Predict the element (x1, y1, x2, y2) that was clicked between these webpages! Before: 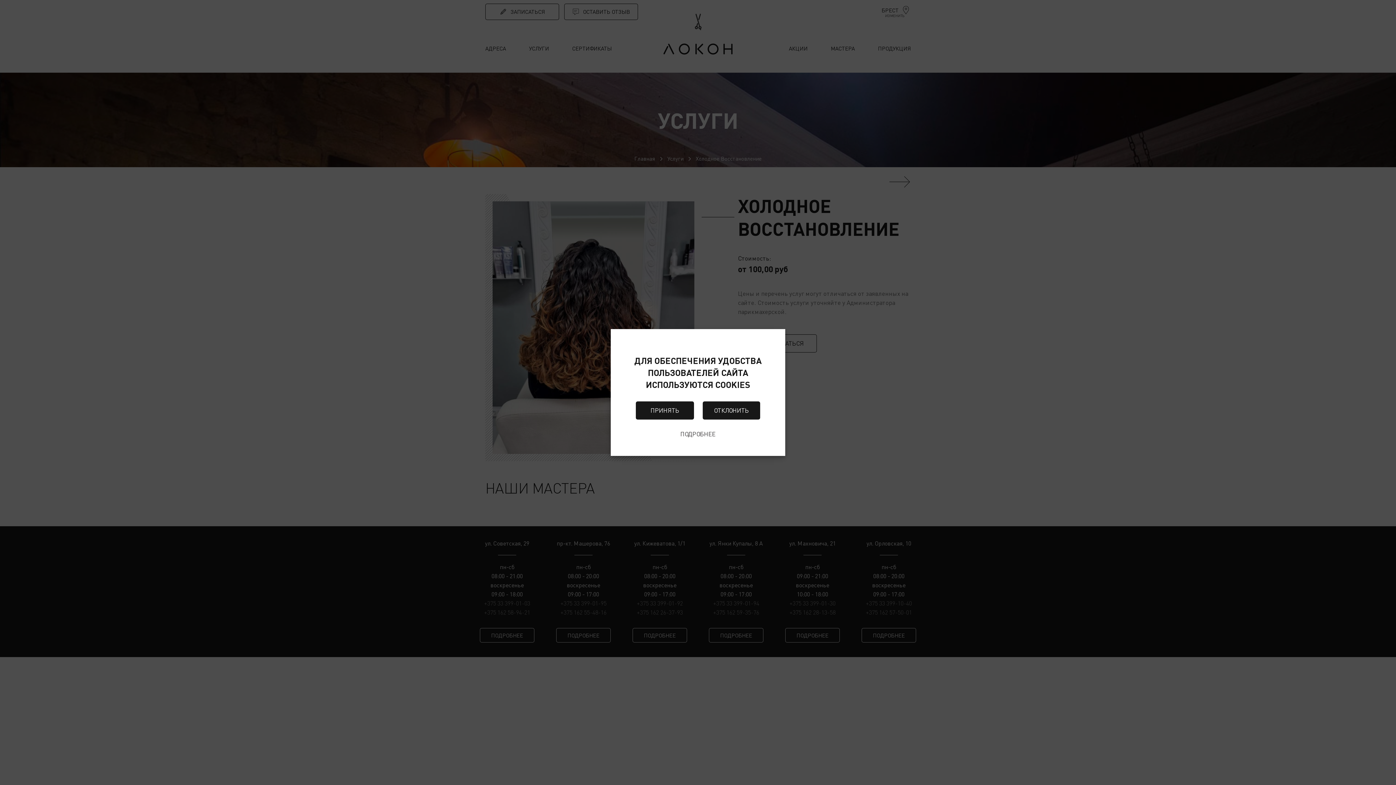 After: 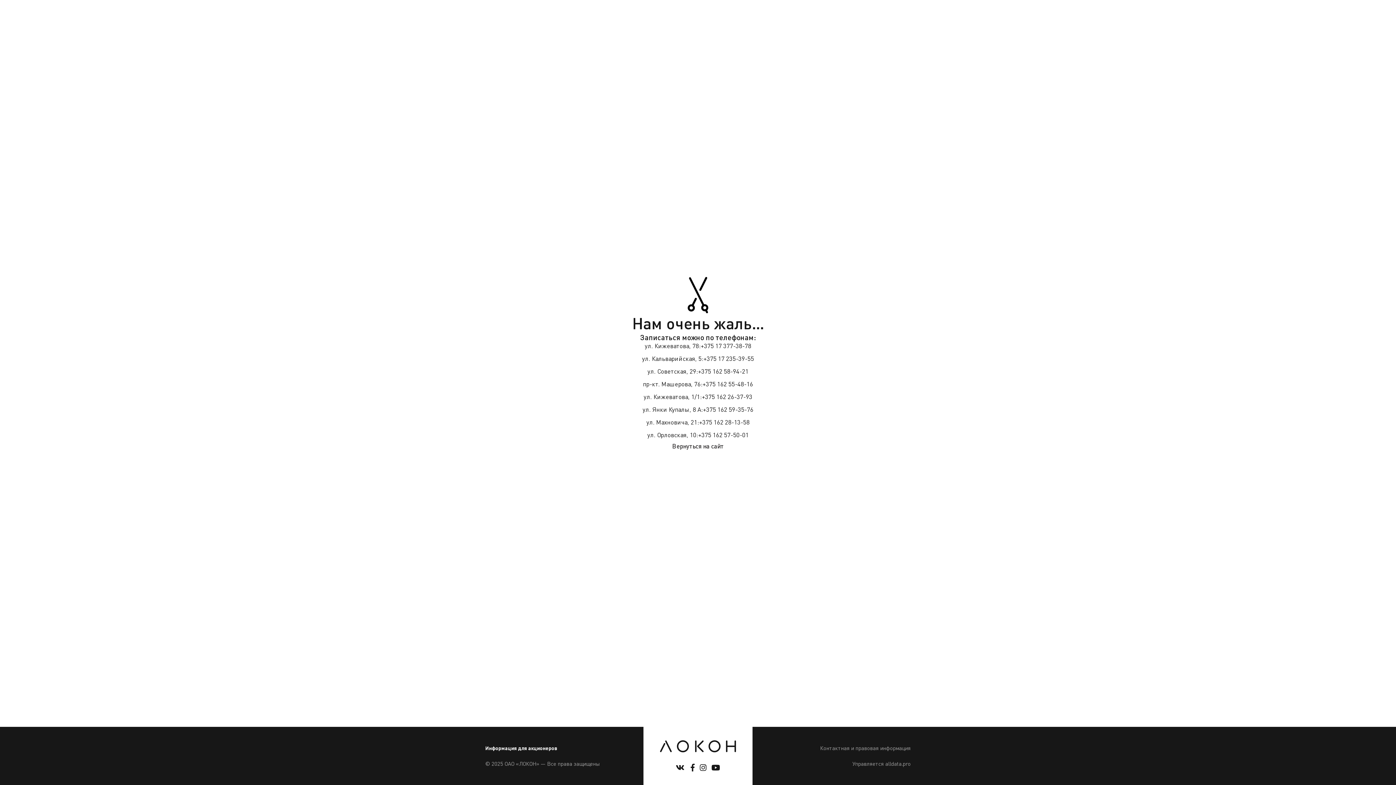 Action: bbox: (702, 401, 760, 419) label: ОТКЛОНИТЬ